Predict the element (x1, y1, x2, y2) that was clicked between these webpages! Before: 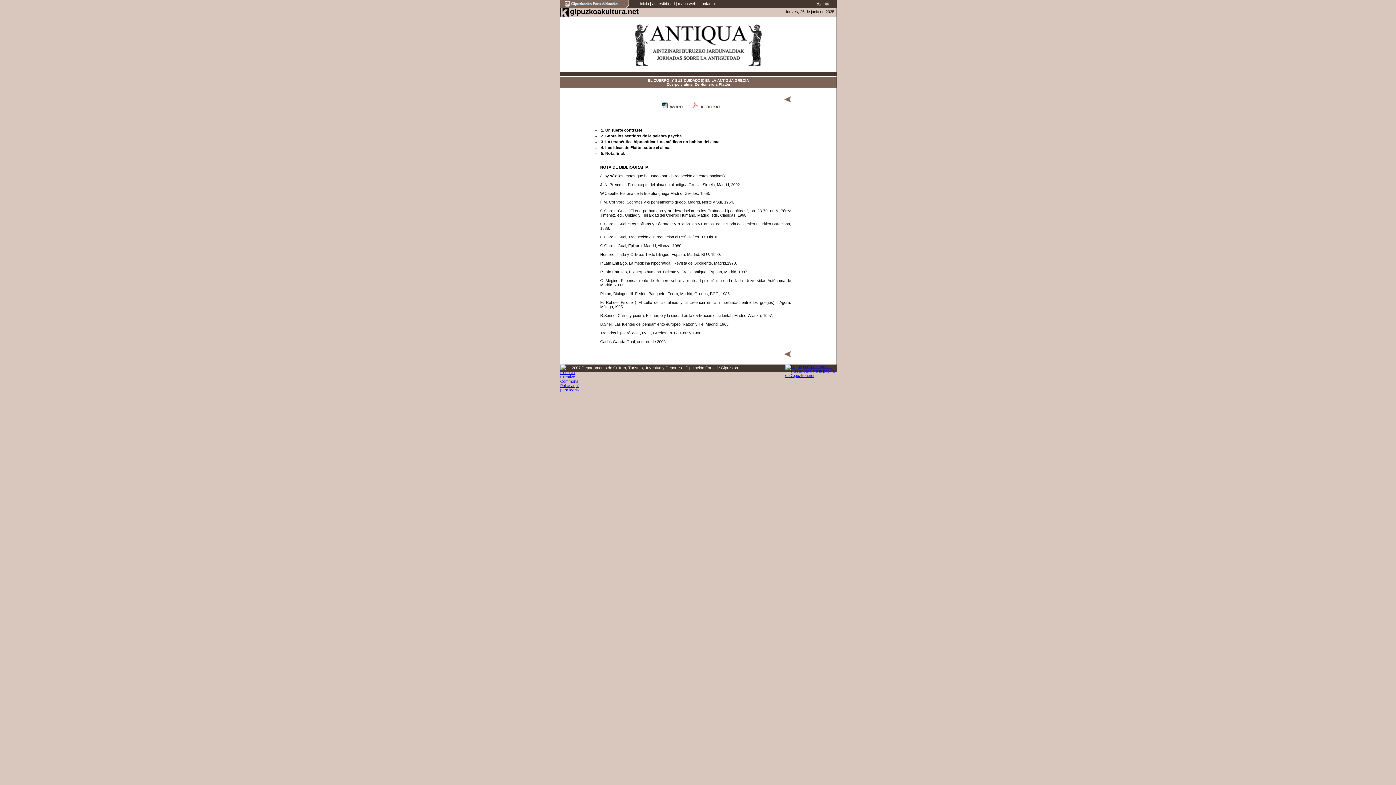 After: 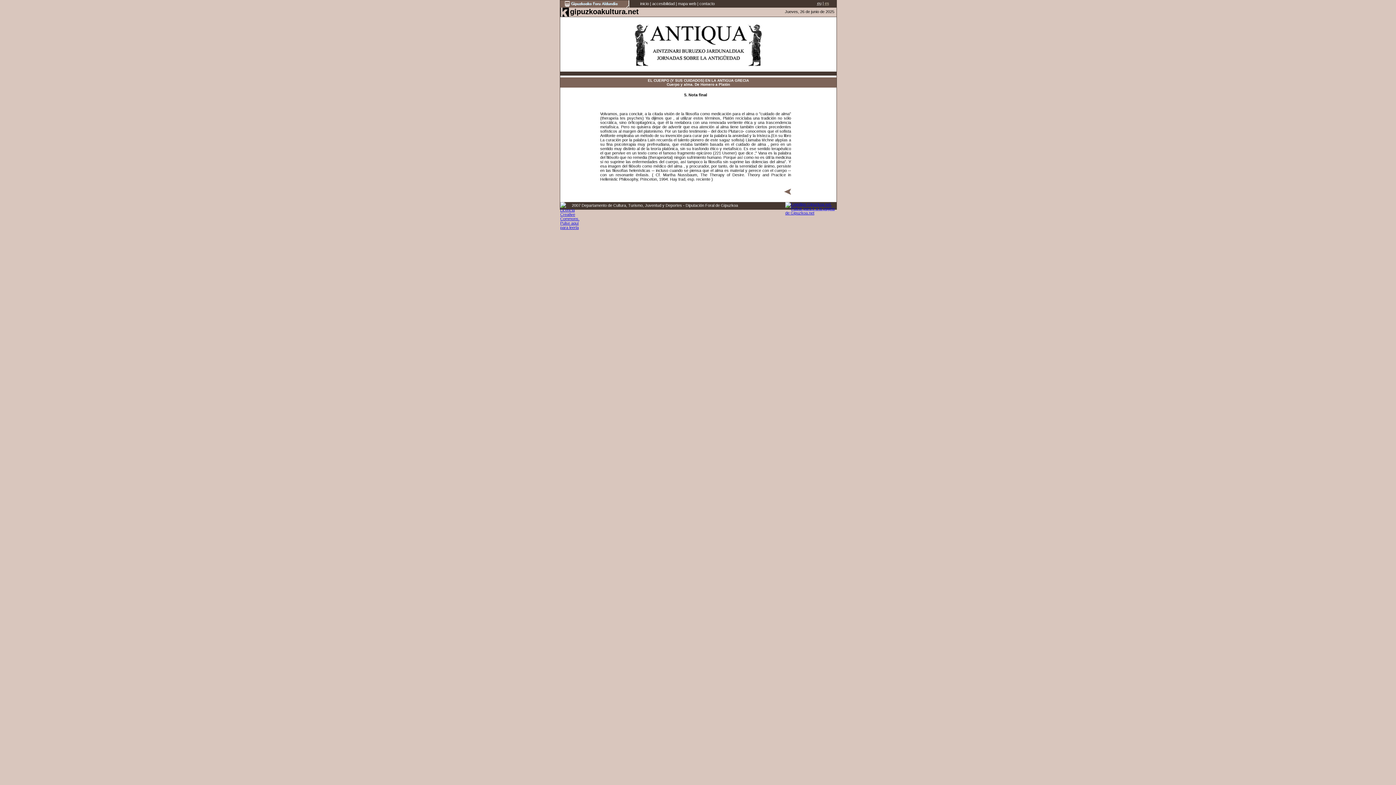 Action: bbox: (601, 151, 625, 155) label: 5. Nota final.